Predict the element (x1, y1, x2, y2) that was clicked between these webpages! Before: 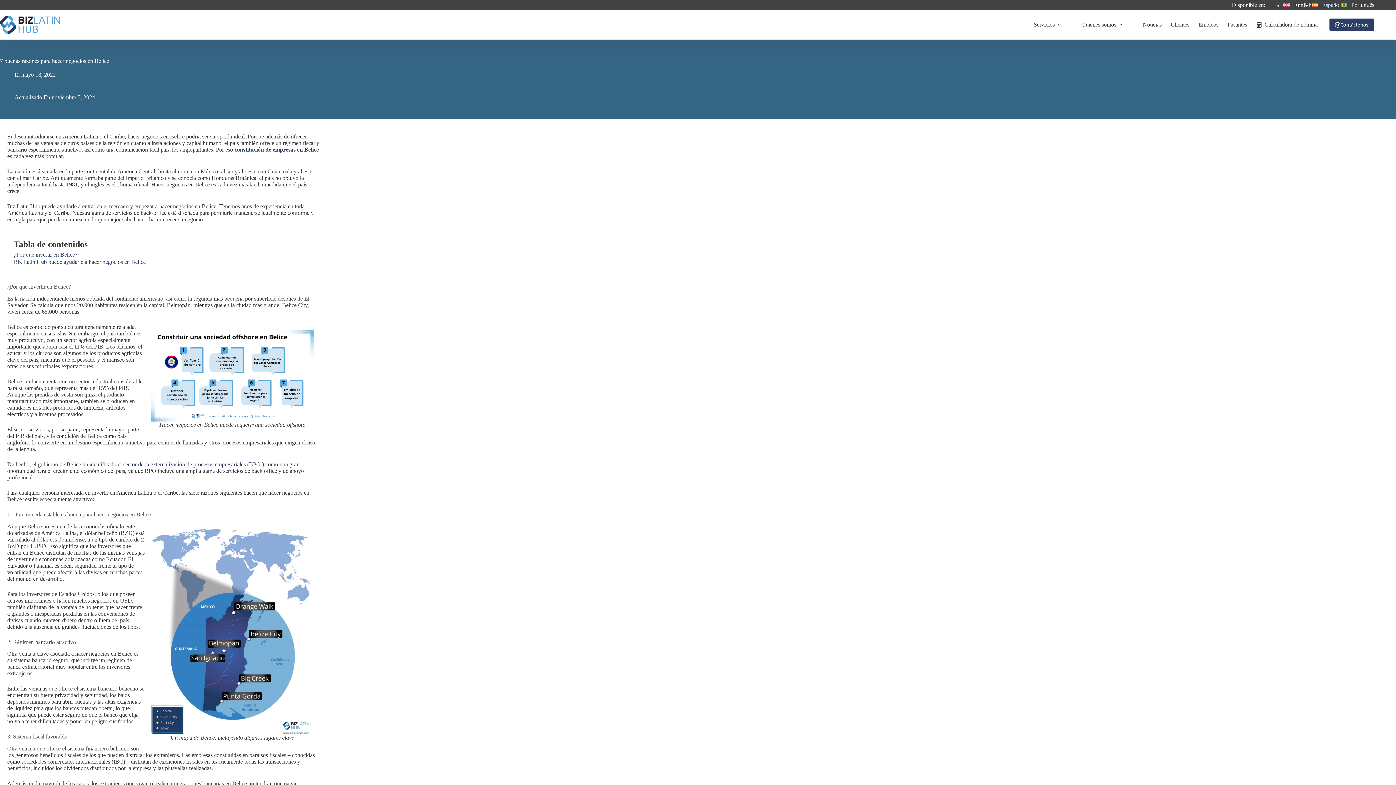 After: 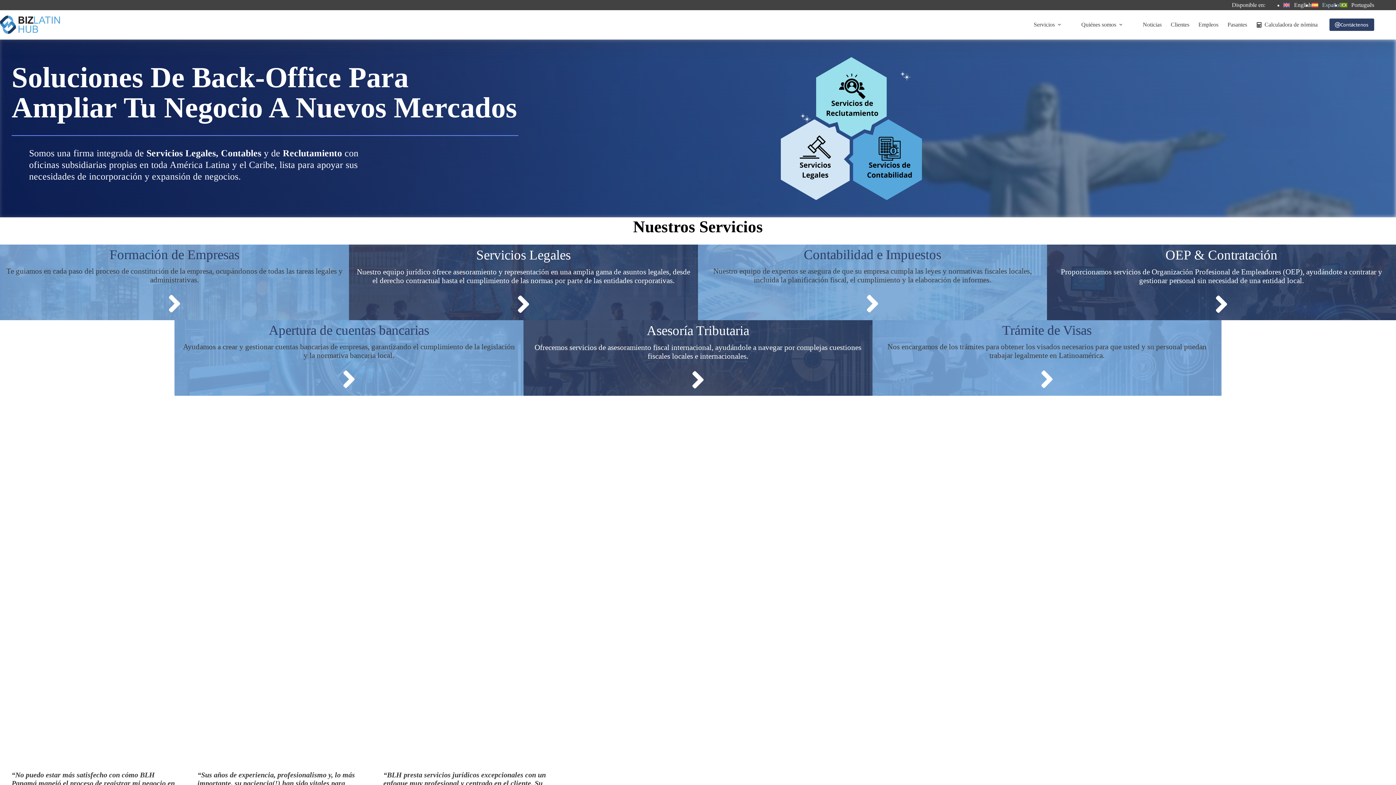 Action: label: Biz Latin Hub Logo bbox: (0, 15, 59, 33)